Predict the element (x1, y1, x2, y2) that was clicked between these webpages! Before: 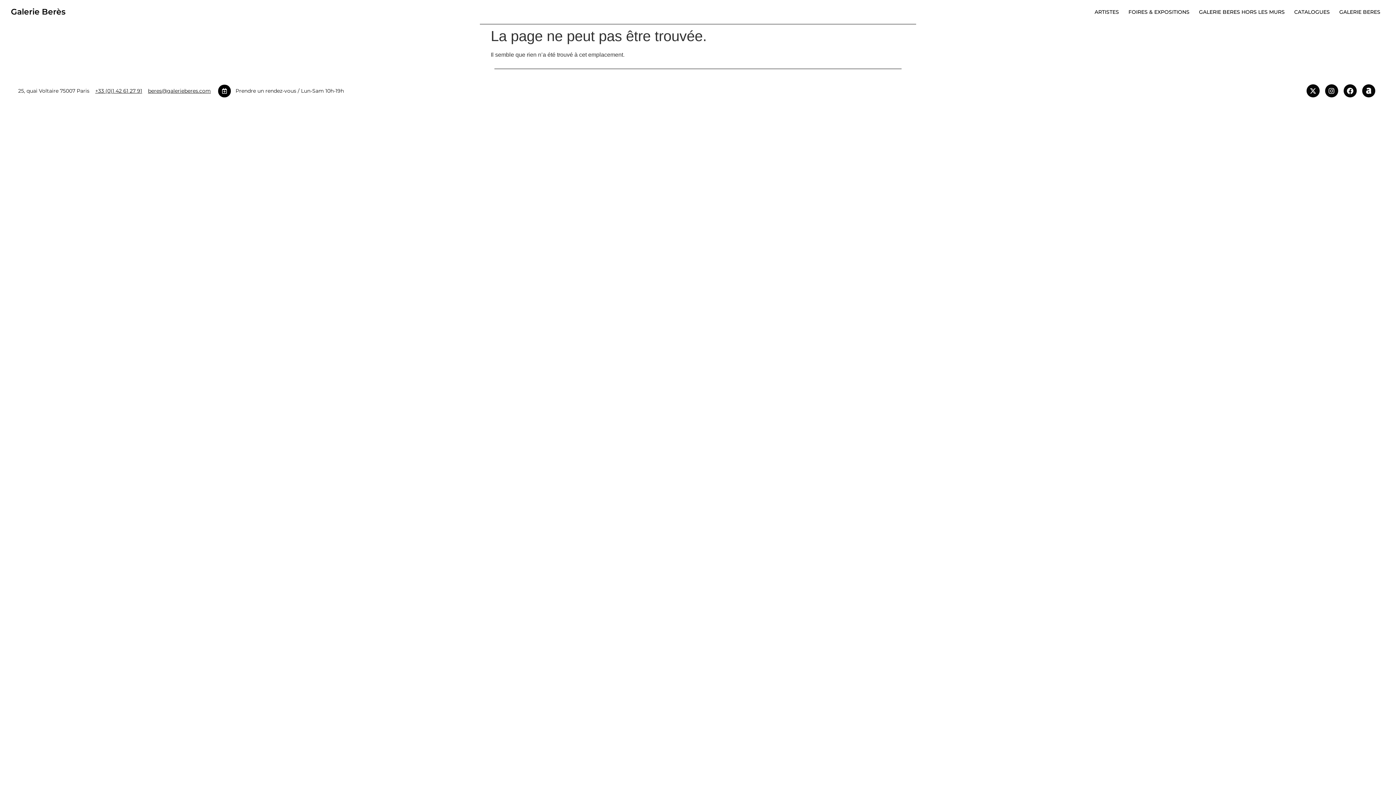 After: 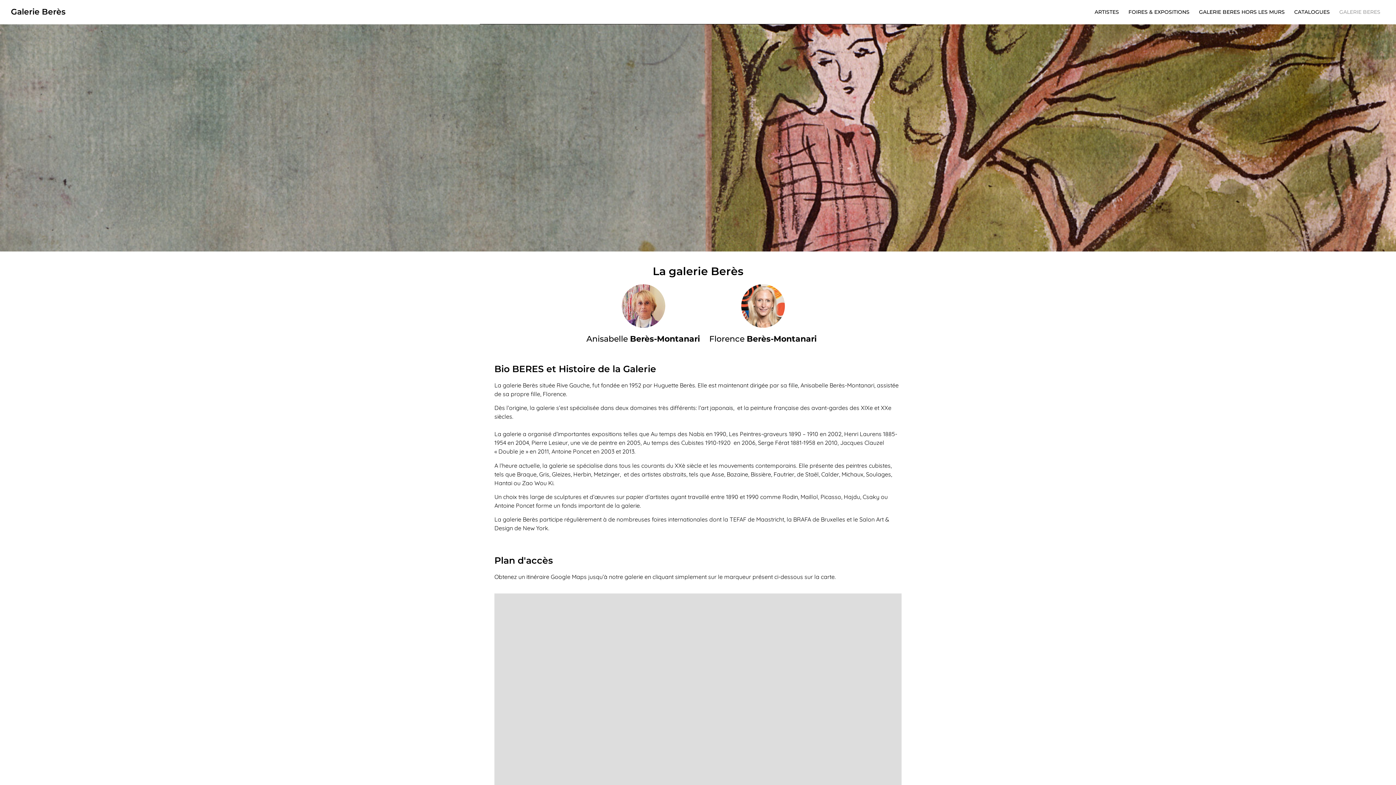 Action: label: GALERIE BERES bbox: (1334, 3, 1385, 20)